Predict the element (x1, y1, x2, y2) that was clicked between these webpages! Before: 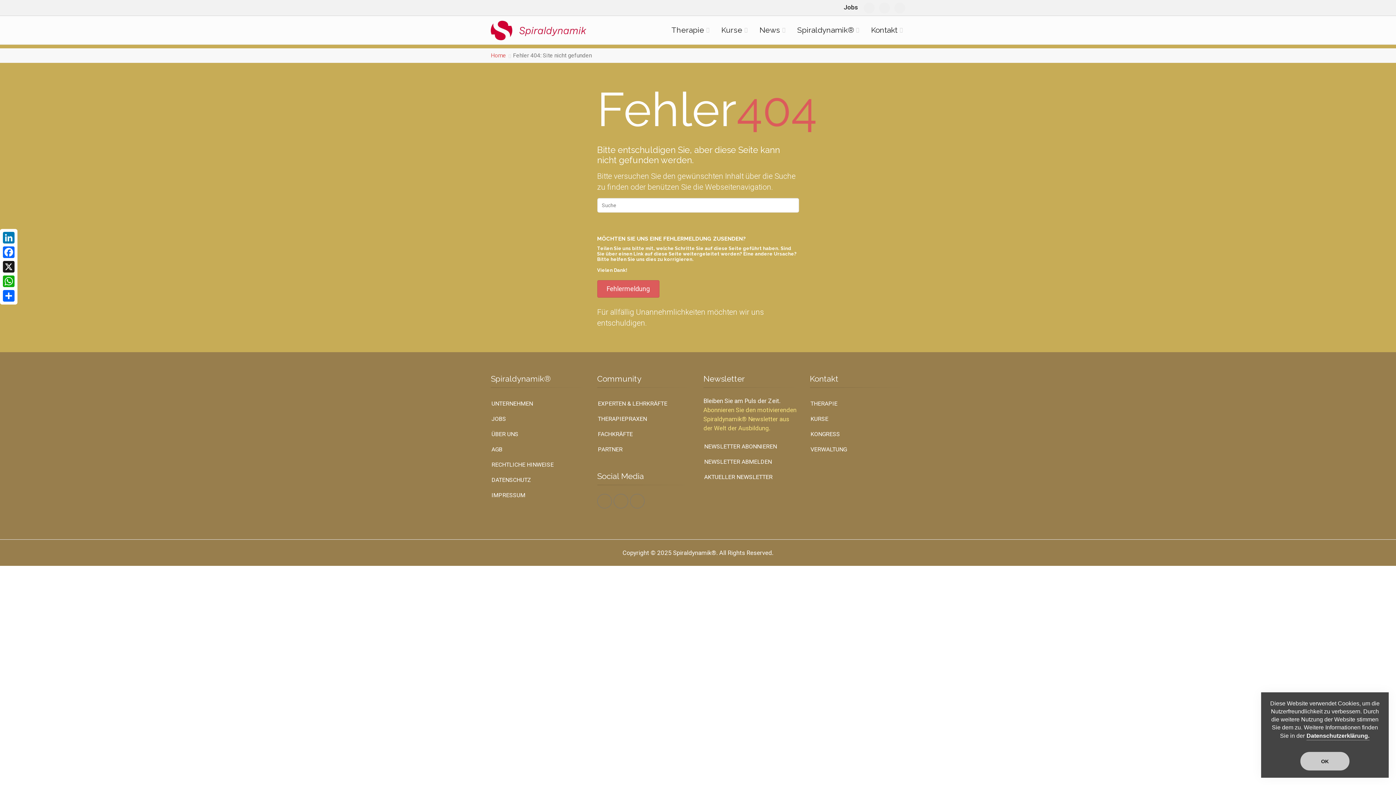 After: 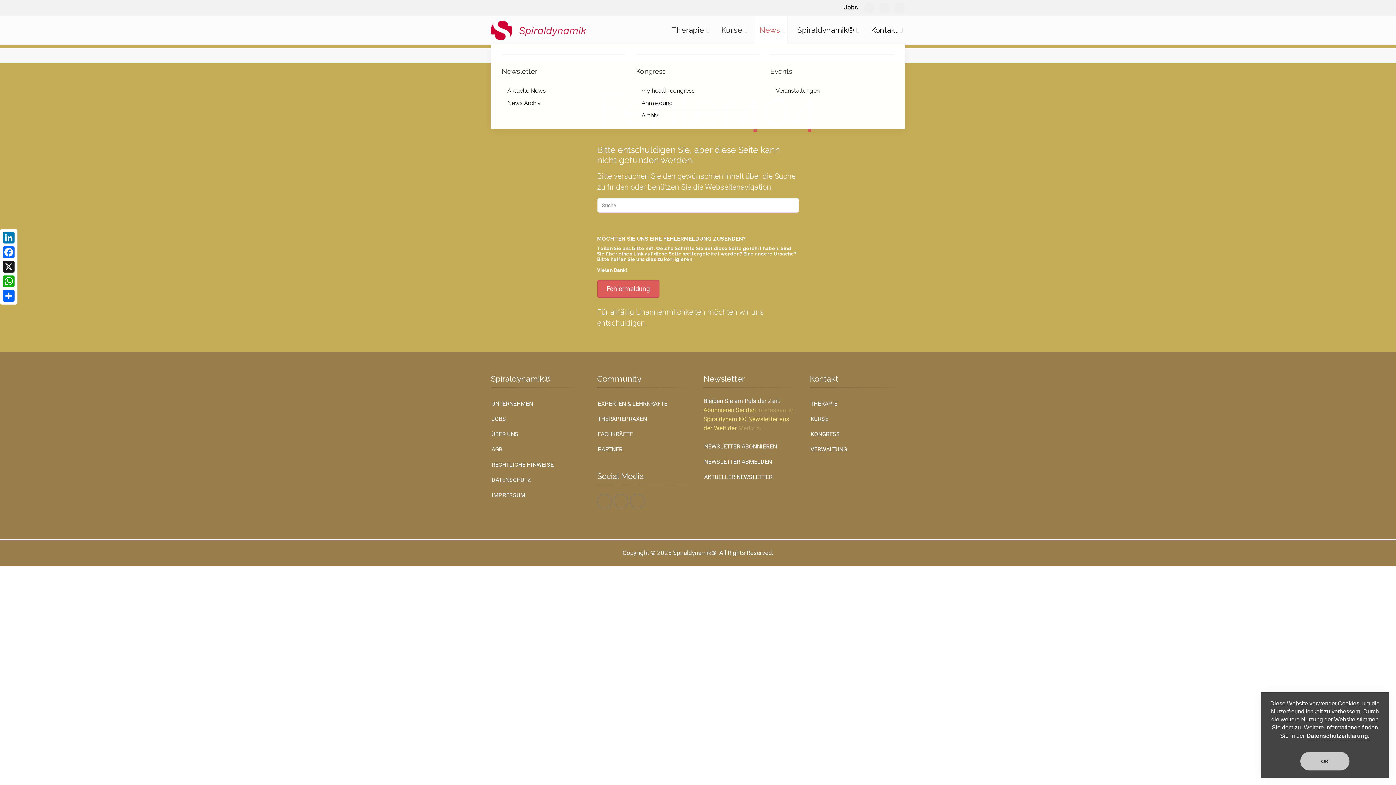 Action: label: News bbox: (753, 16, 788, 44)